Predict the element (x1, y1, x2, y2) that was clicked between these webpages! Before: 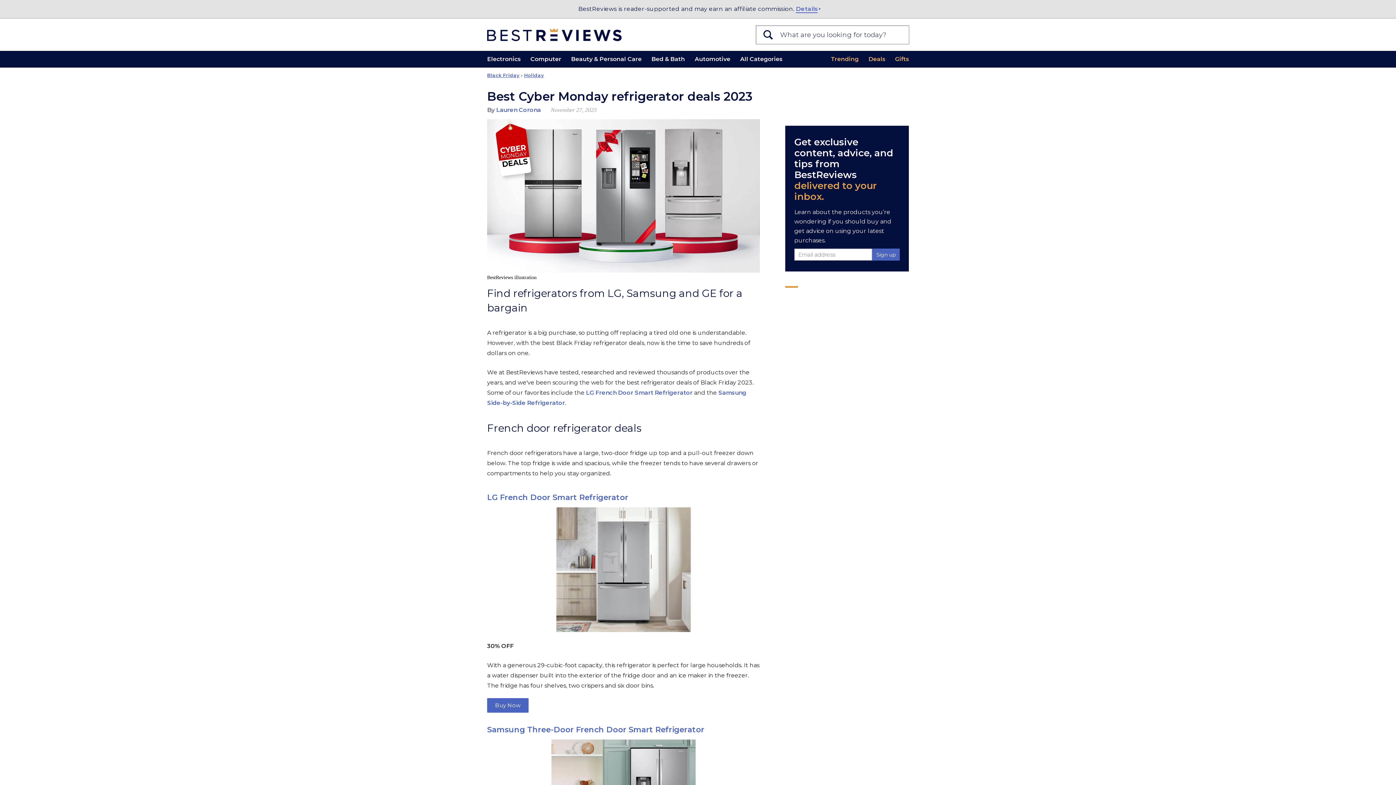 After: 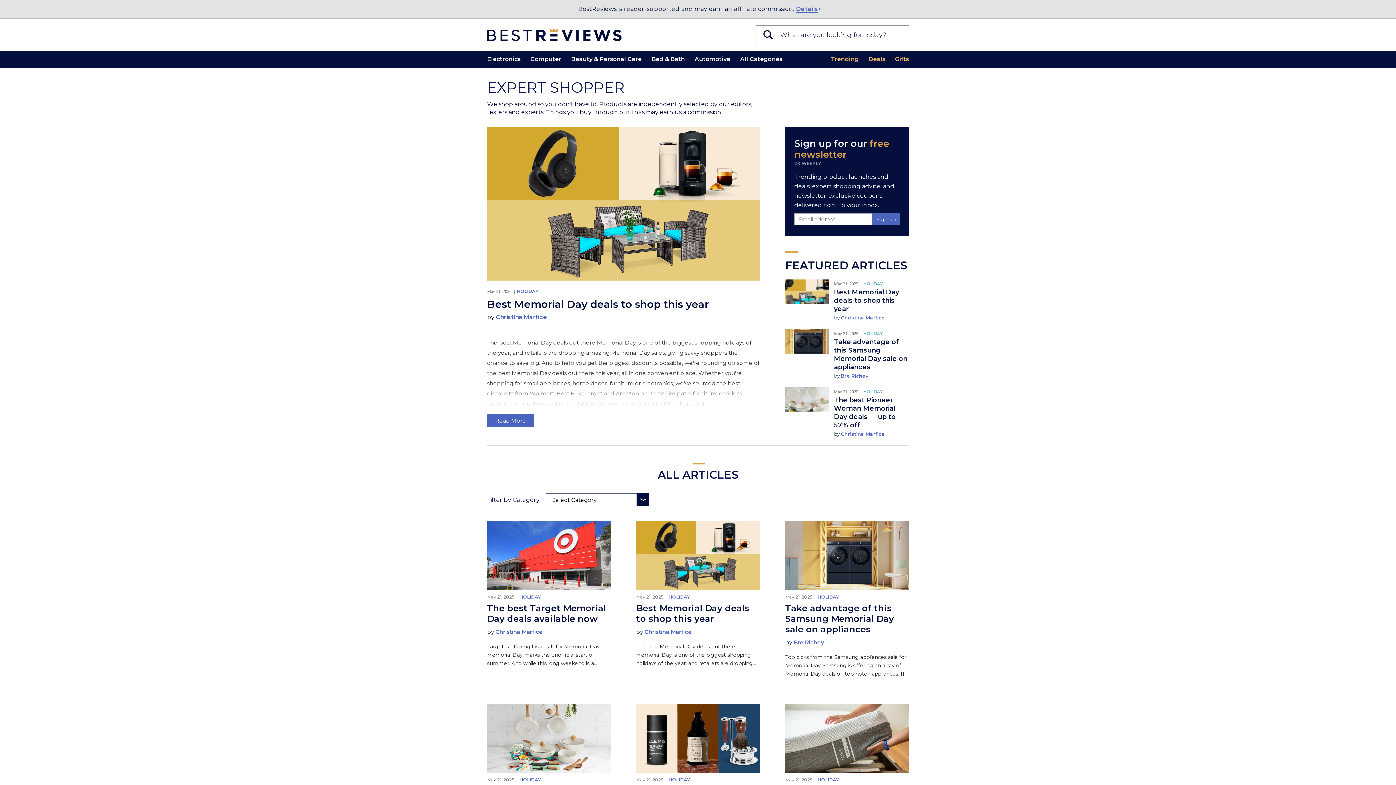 Action: bbox: (831, 50, 858, 67) label: Trending